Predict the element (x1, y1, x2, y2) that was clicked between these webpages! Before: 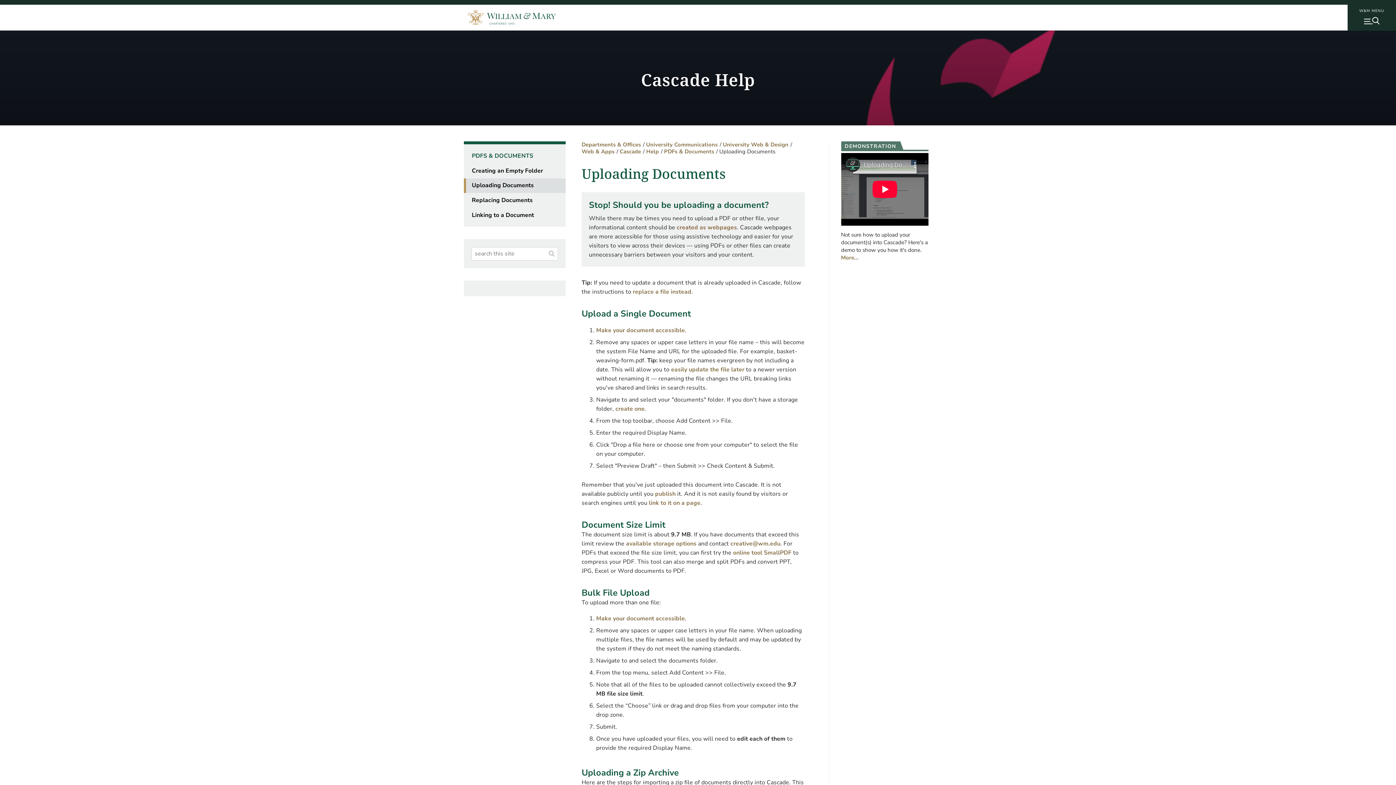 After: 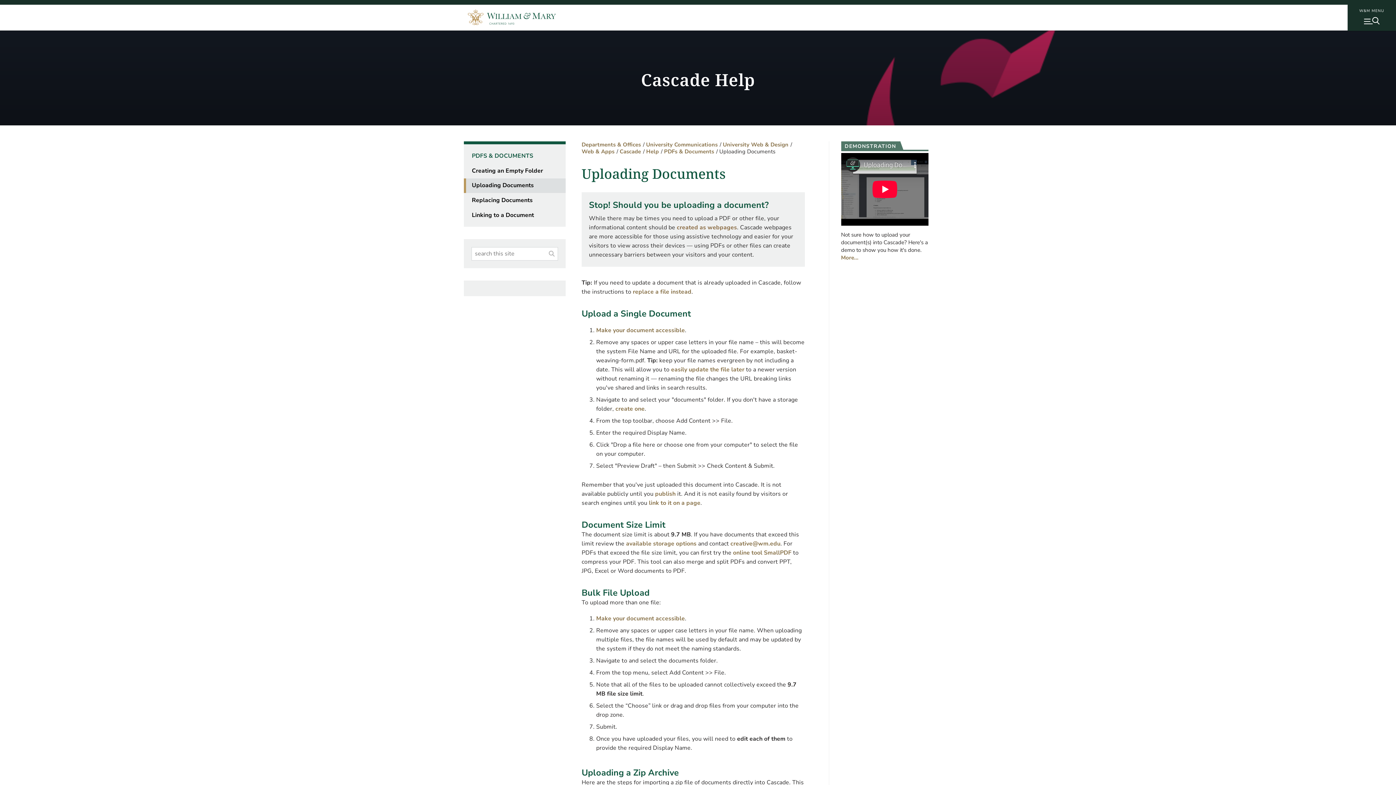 Action: bbox: (464, 178, 565, 193) label: Uploading Documents